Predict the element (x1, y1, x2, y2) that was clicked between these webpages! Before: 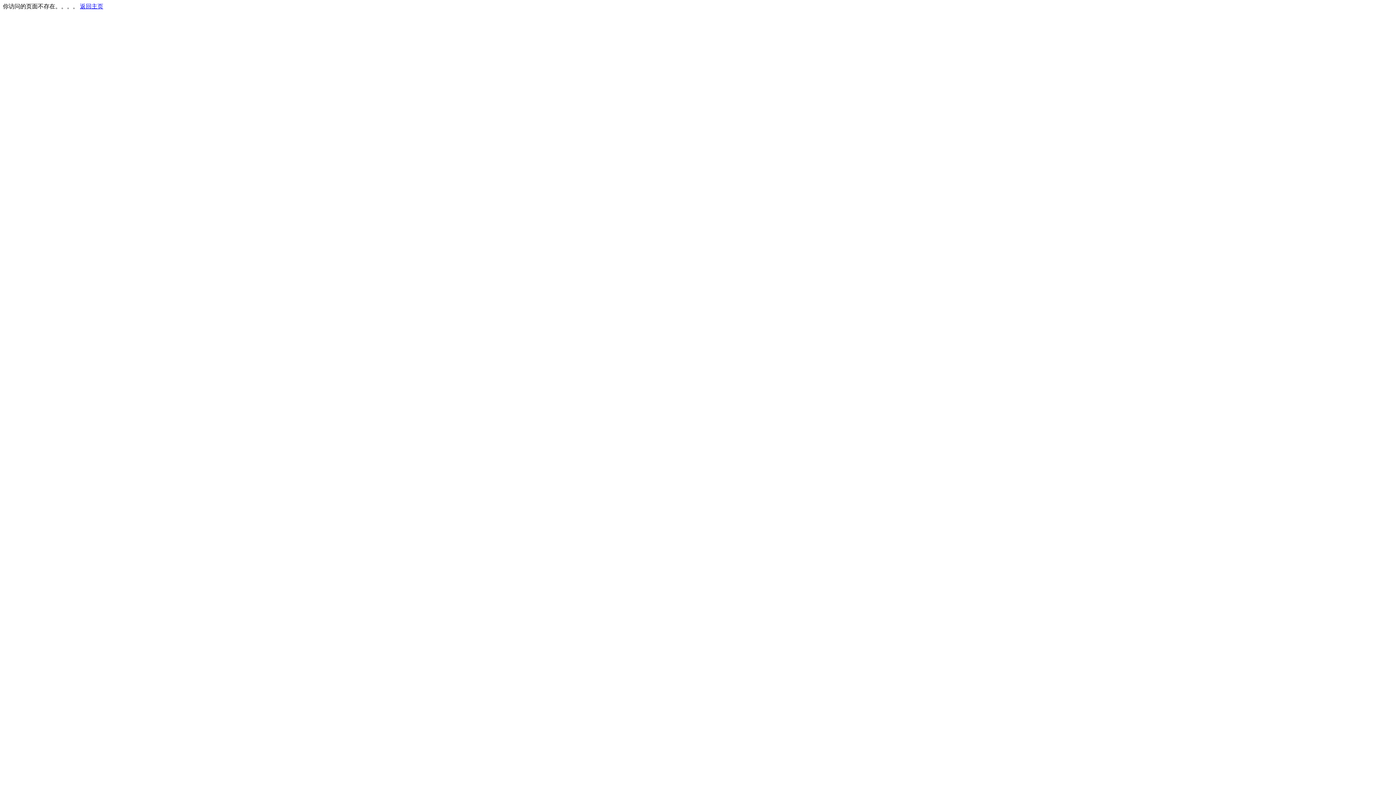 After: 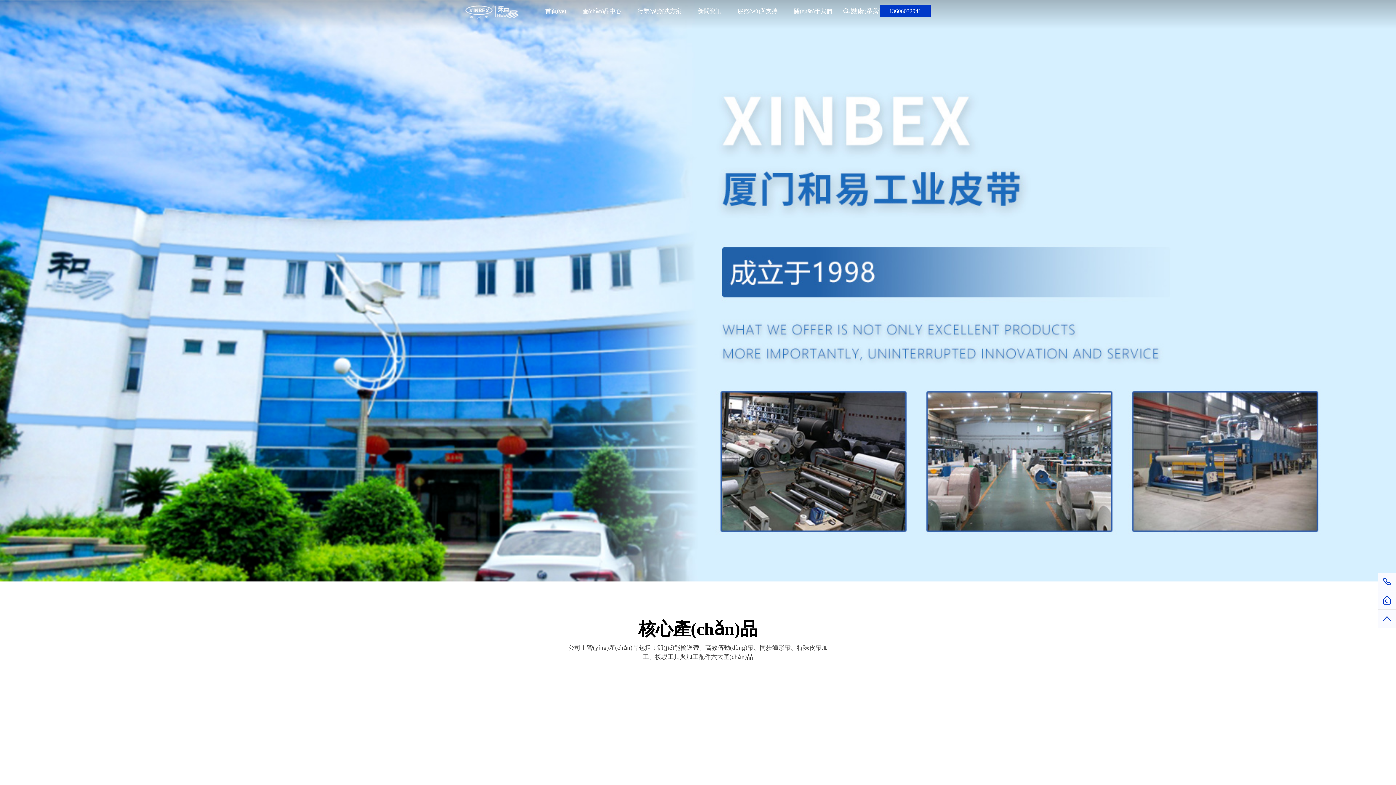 Action: bbox: (80, 3, 103, 9) label: 返回主页